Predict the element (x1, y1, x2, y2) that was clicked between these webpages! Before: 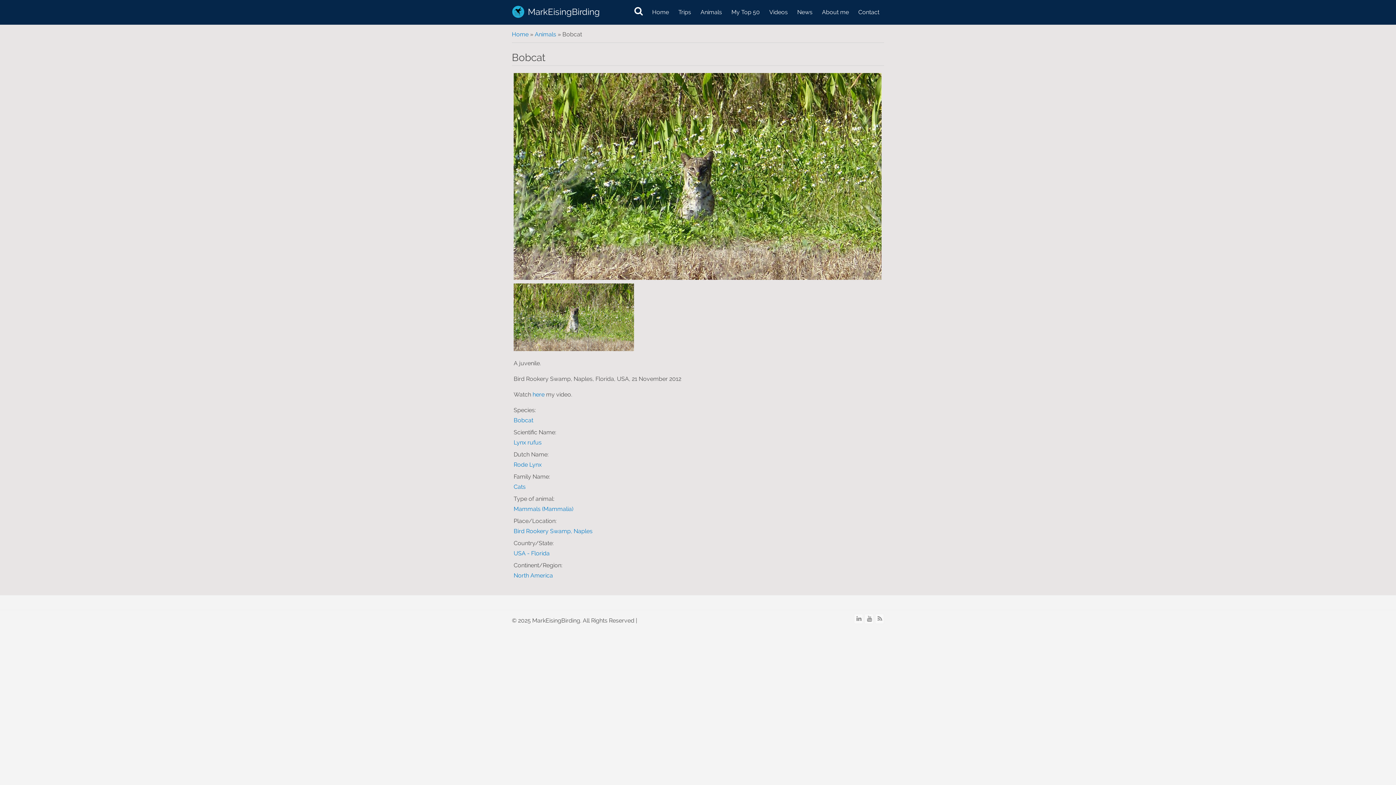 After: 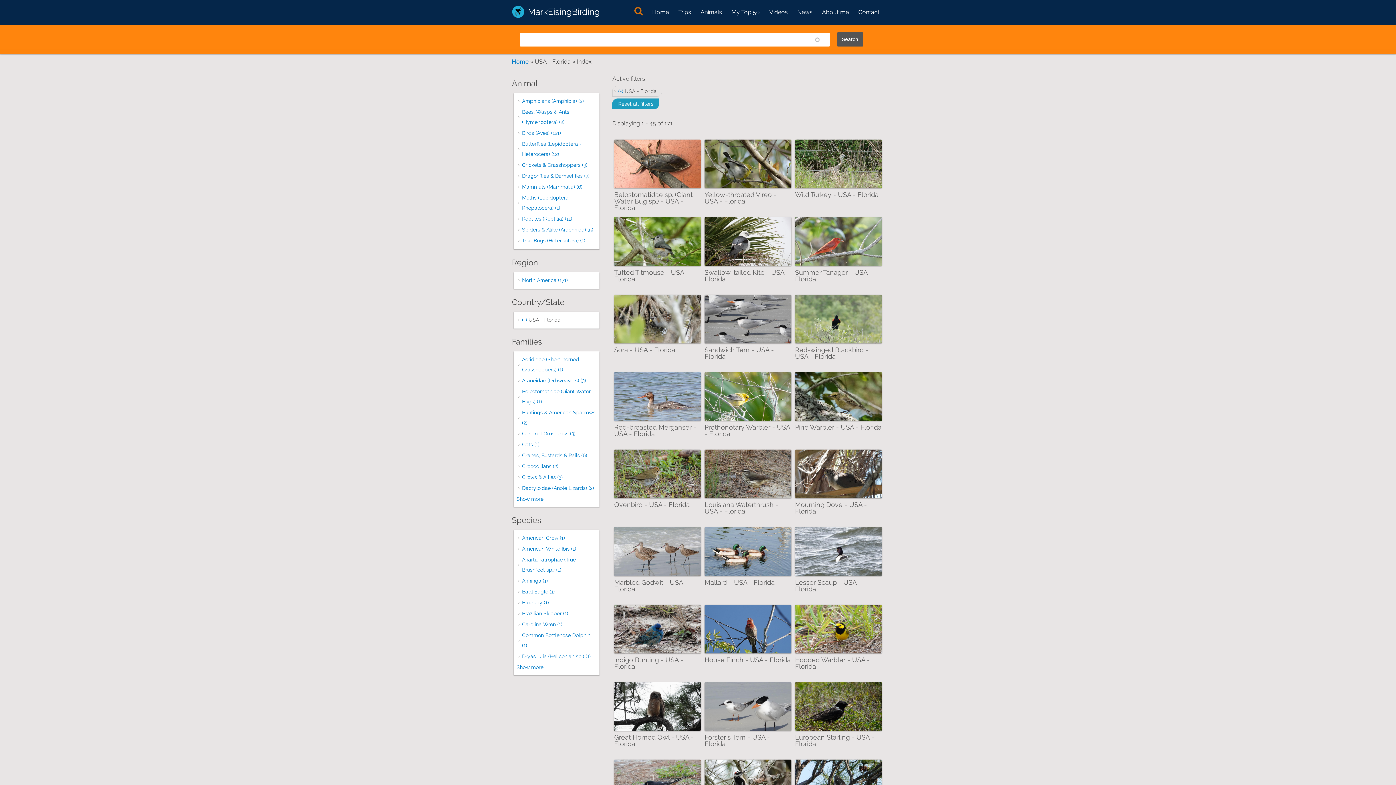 Action: label: USA - Florida bbox: (513, 550, 549, 557)